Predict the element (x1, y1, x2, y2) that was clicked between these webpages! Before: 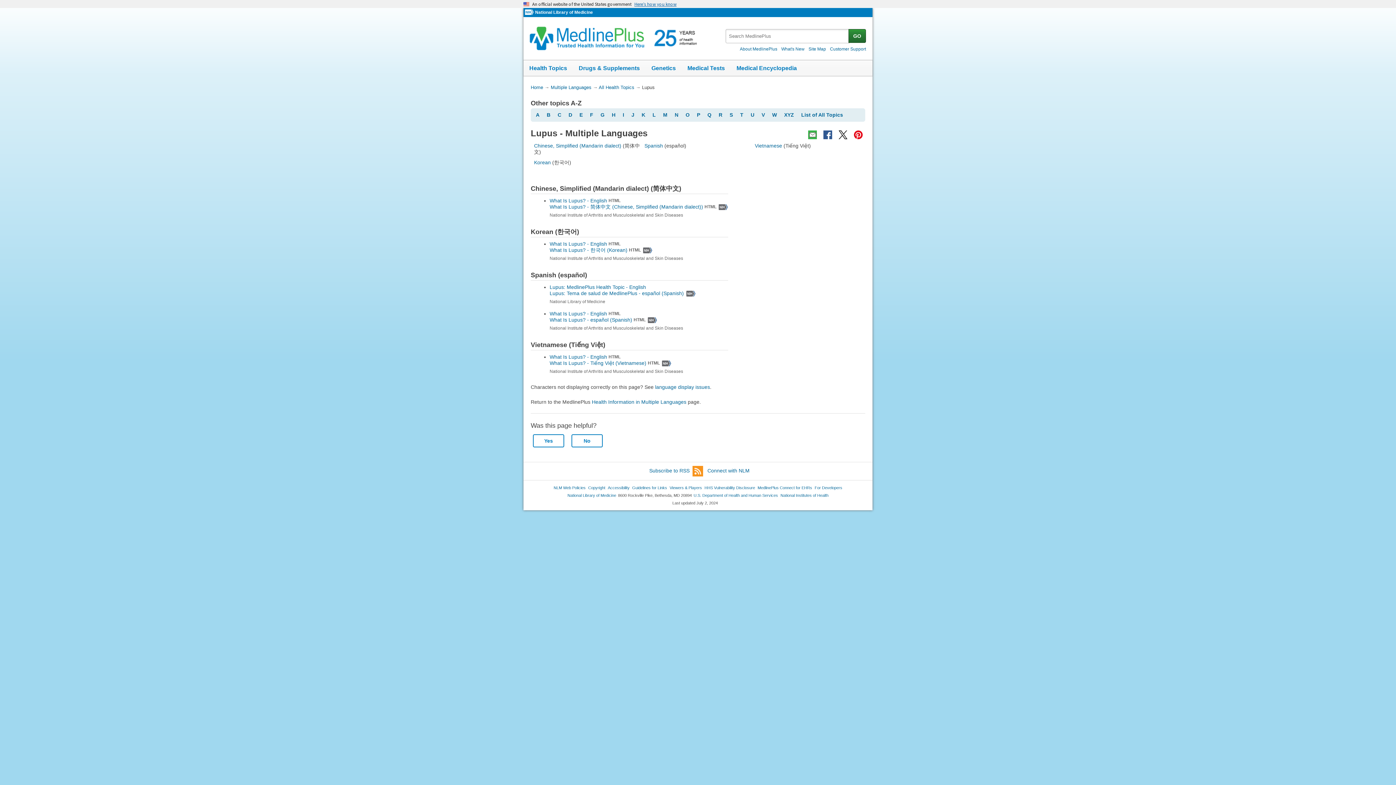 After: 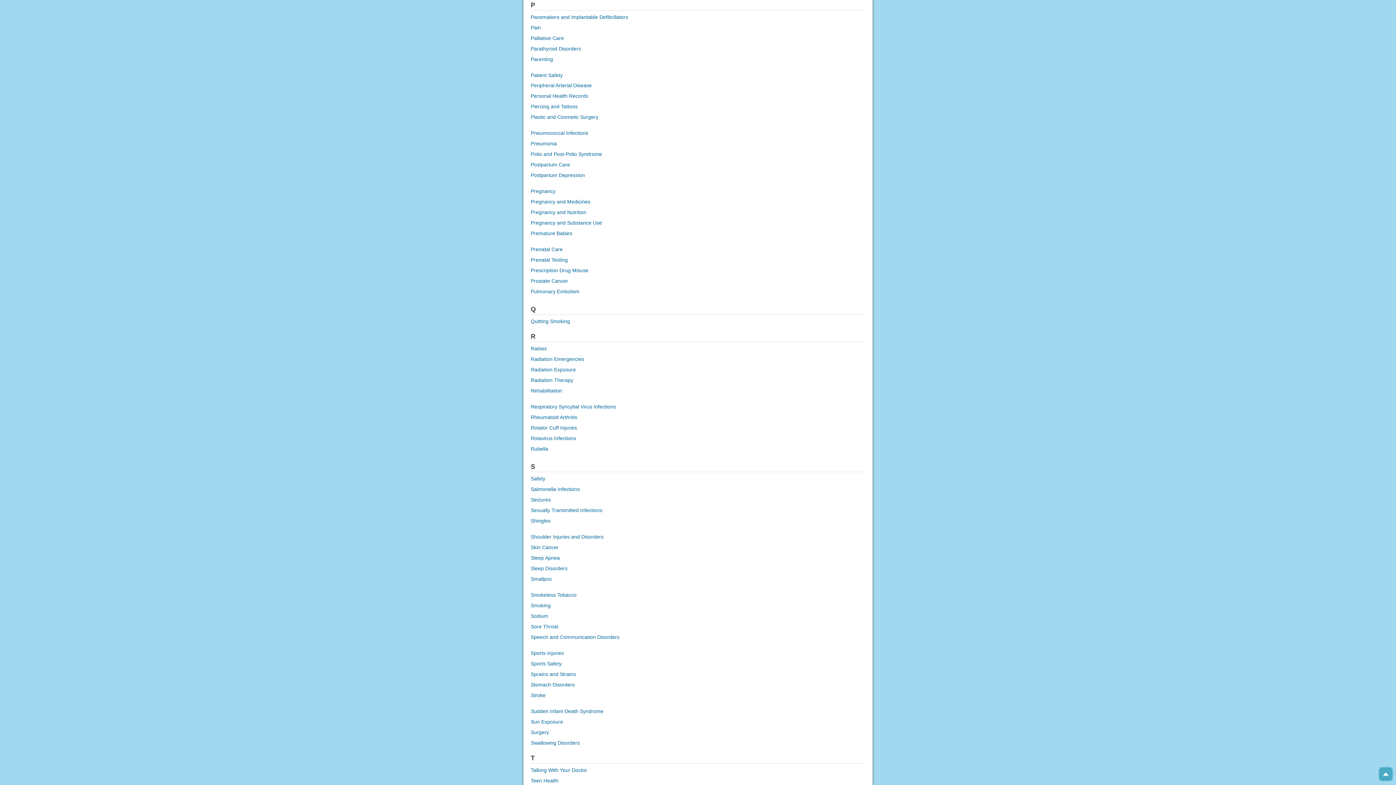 Action: label: P bbox: (697, 111, 700, 117)